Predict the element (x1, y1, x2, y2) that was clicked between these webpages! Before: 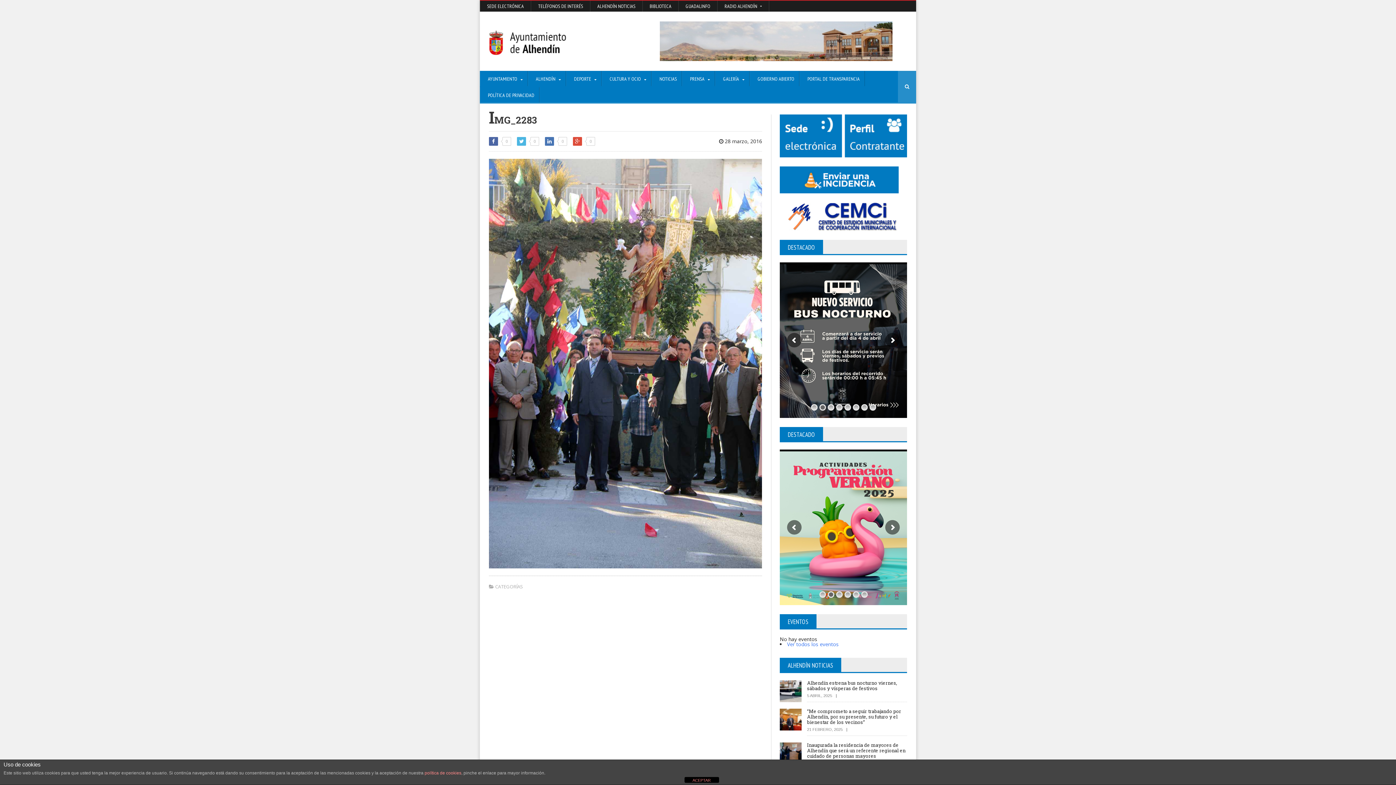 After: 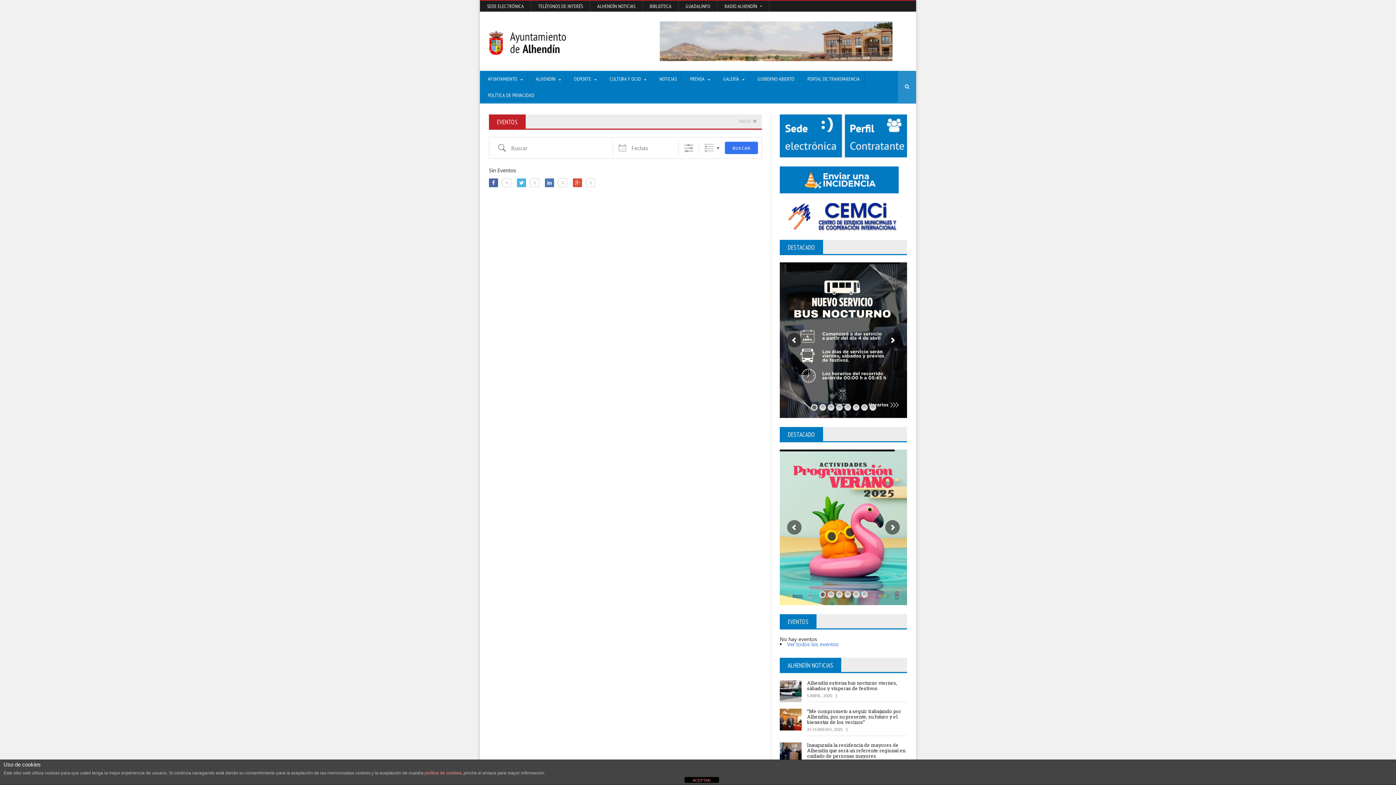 Action: bbox: (787, 640, 838, 647) label: Ver todos los eventos